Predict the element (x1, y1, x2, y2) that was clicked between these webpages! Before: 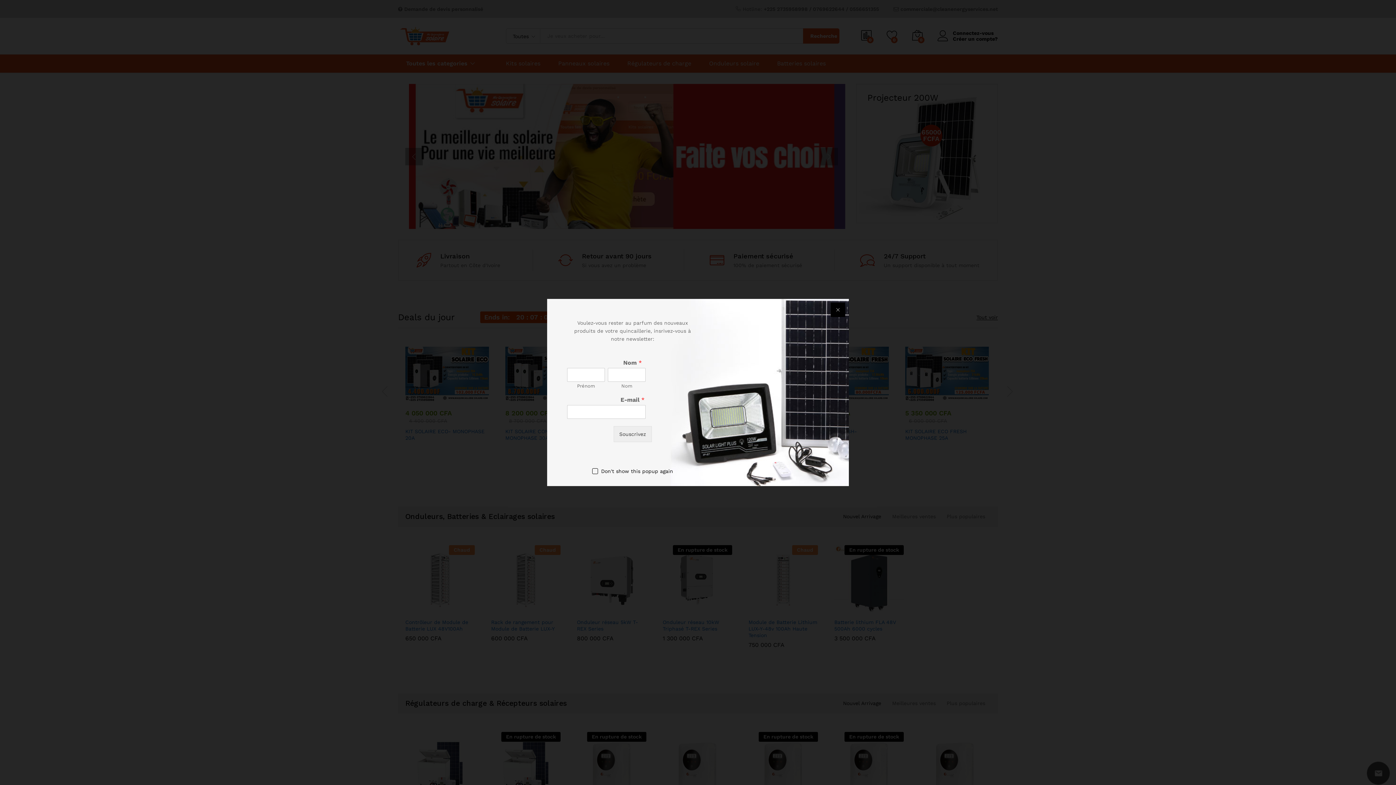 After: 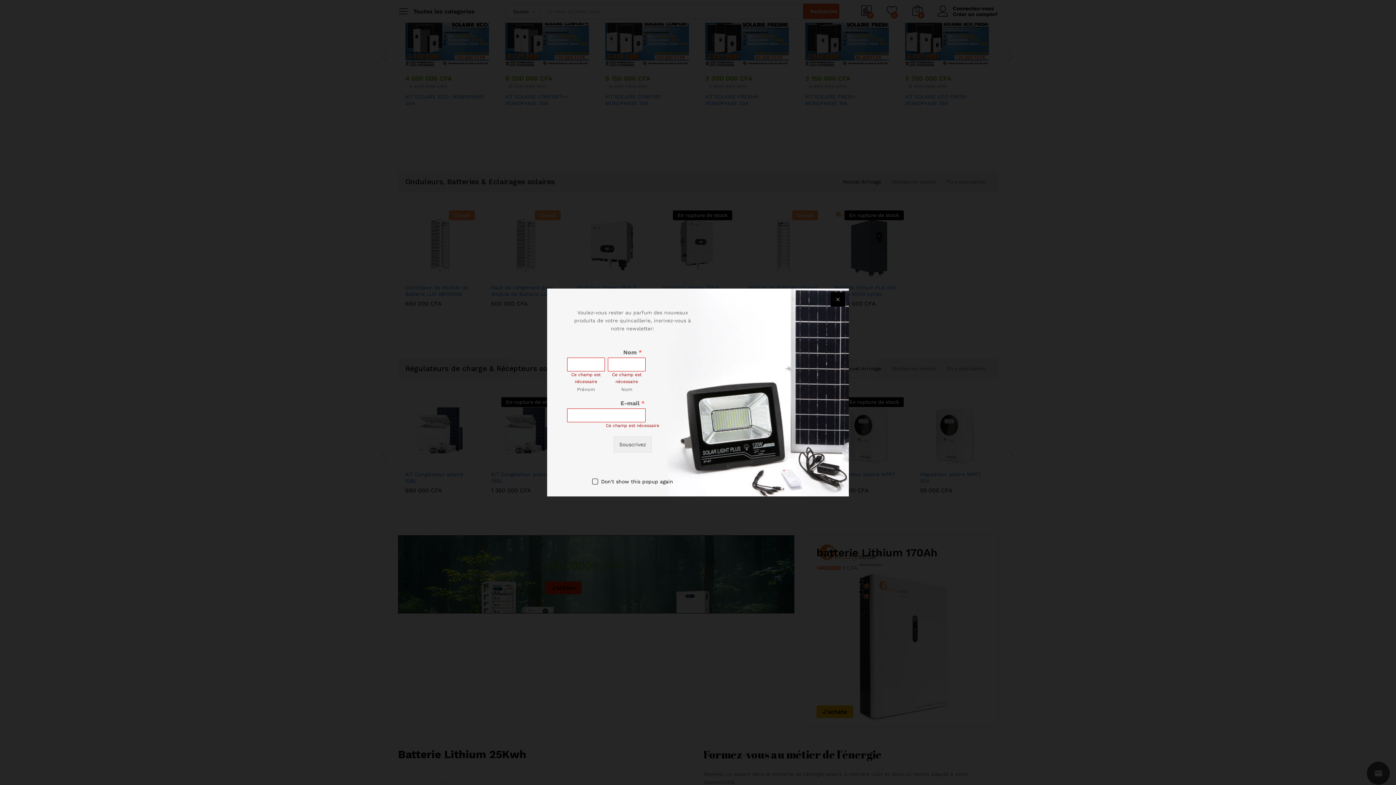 Action: bbox: (613, 426, 651, 442) label: Souscrivez